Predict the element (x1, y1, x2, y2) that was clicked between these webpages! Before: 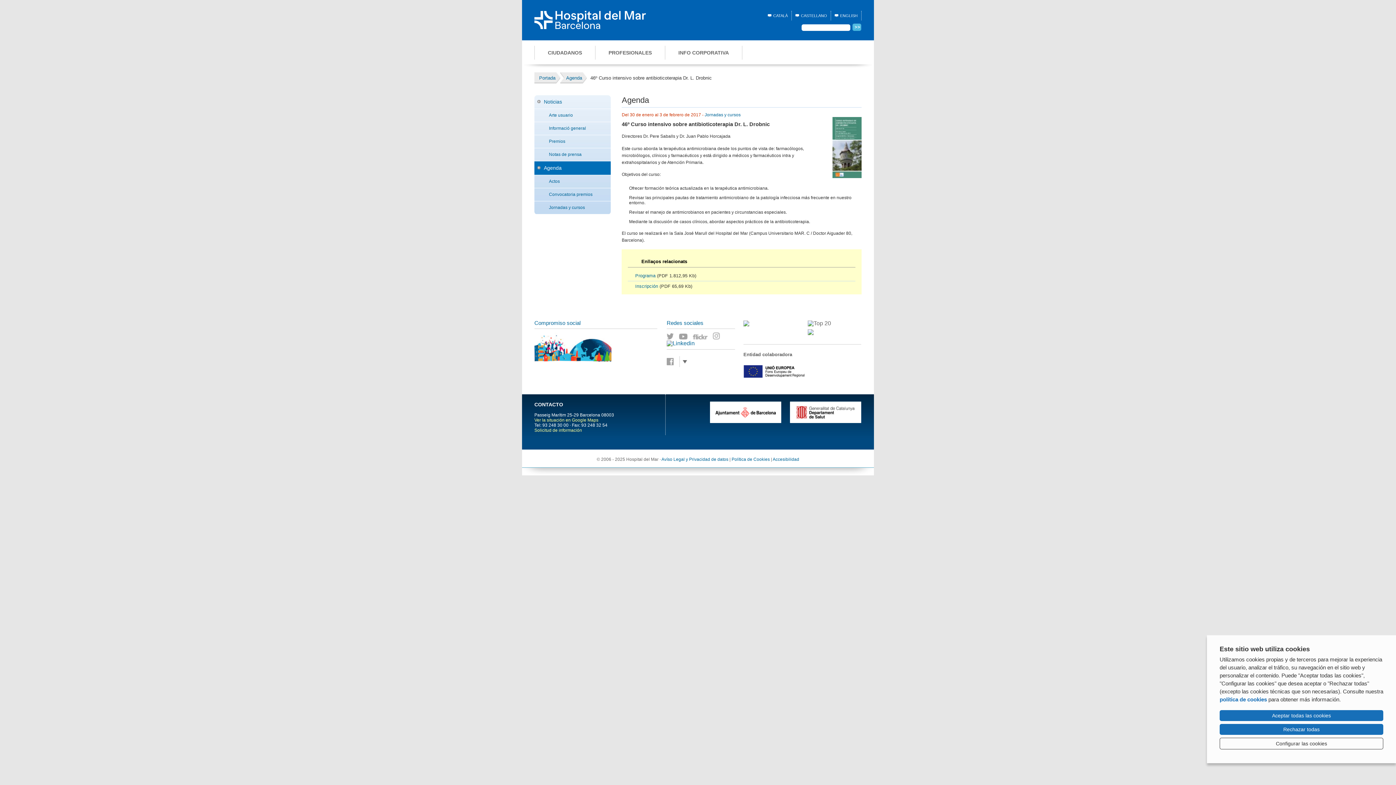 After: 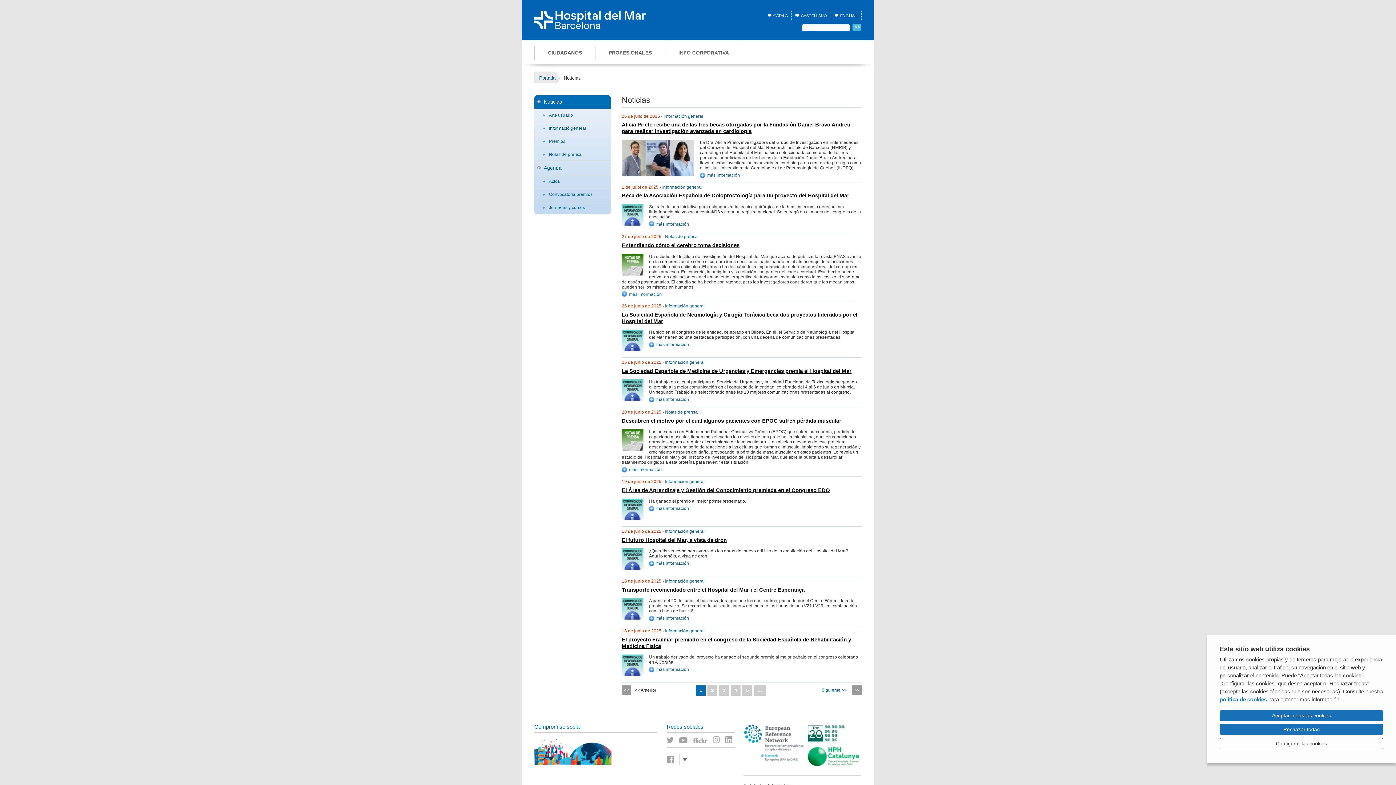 Action: bbox: (534, 95, 610, 109) label: Noticias